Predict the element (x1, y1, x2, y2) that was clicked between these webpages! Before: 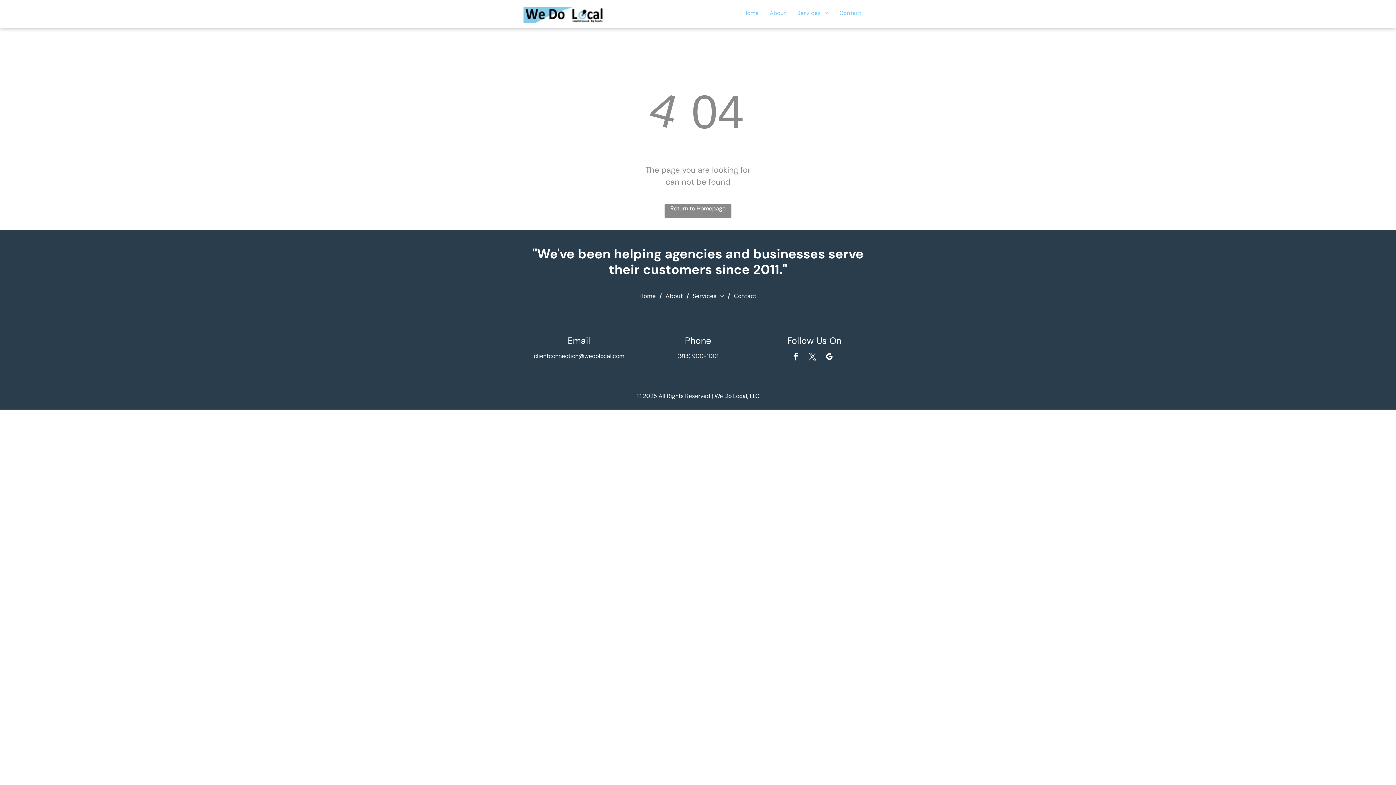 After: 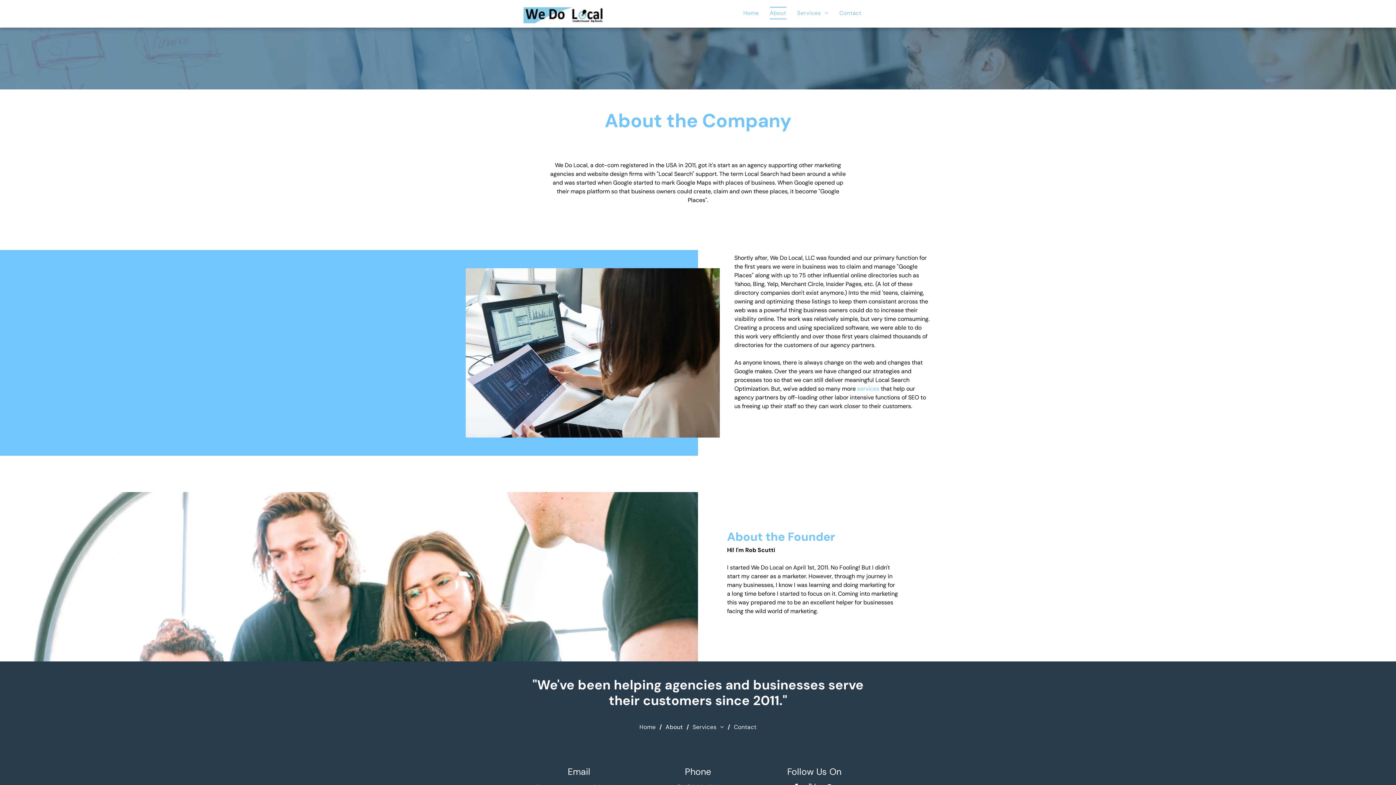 Action: label: About bbox: (662, 291, 686, 300)